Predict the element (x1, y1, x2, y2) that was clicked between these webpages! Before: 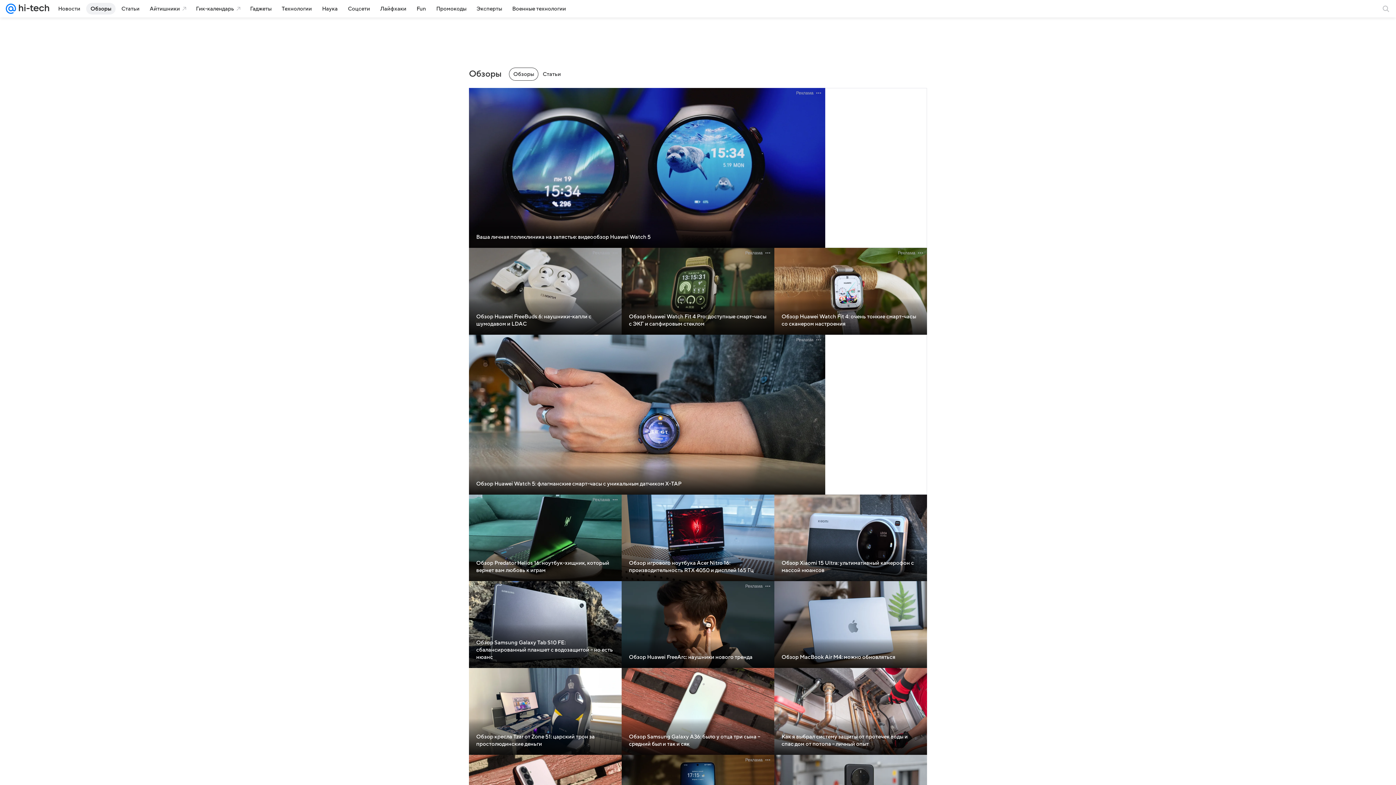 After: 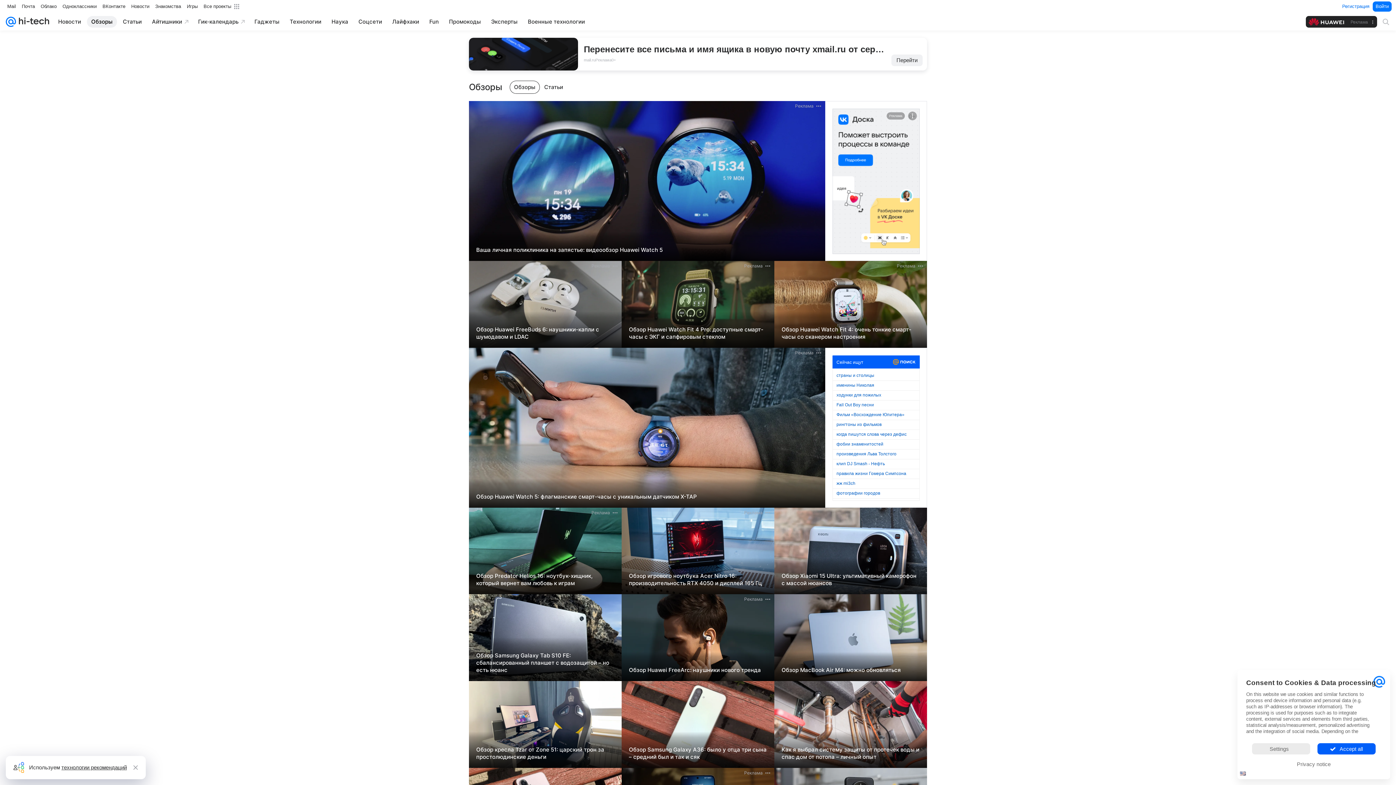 Action: label: Обзоры bbox: (86, 2, 115, 14)